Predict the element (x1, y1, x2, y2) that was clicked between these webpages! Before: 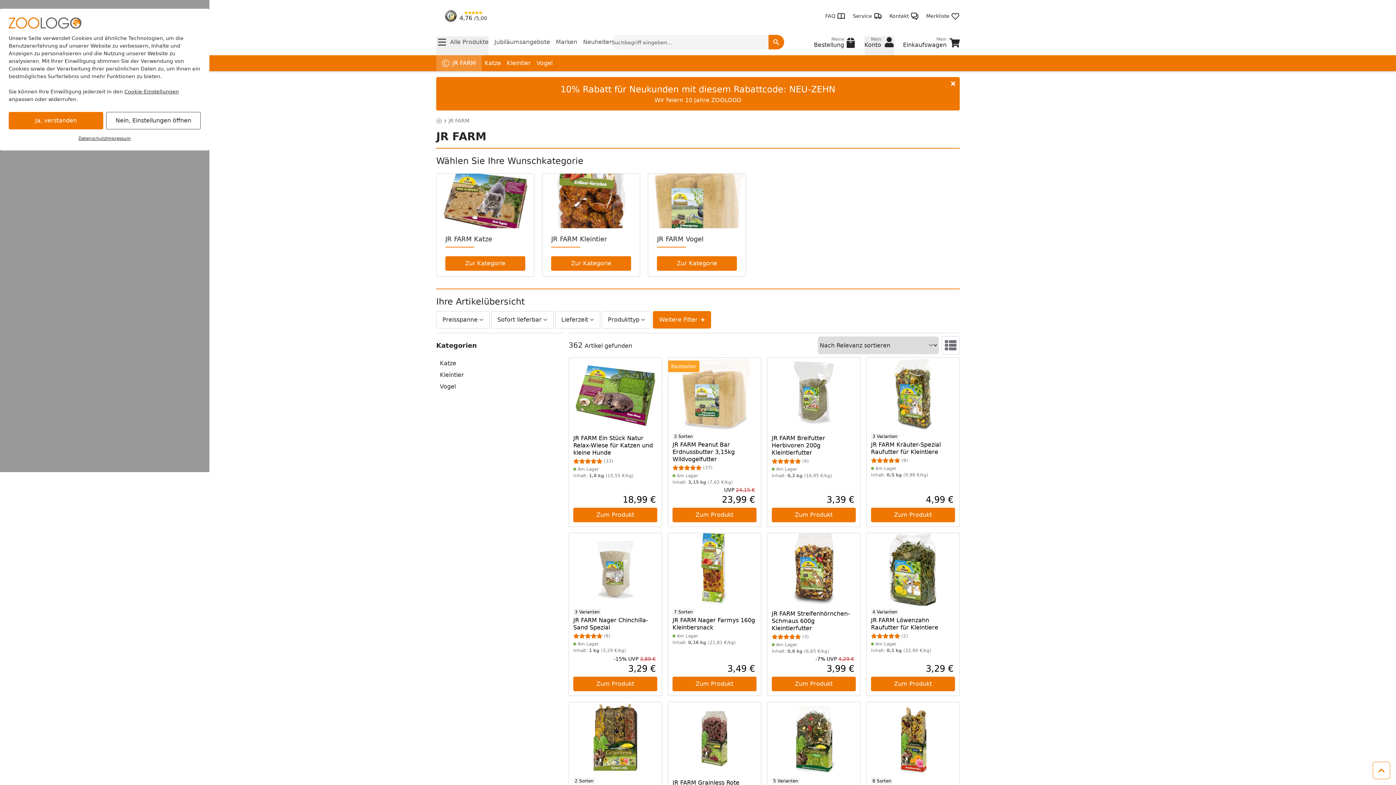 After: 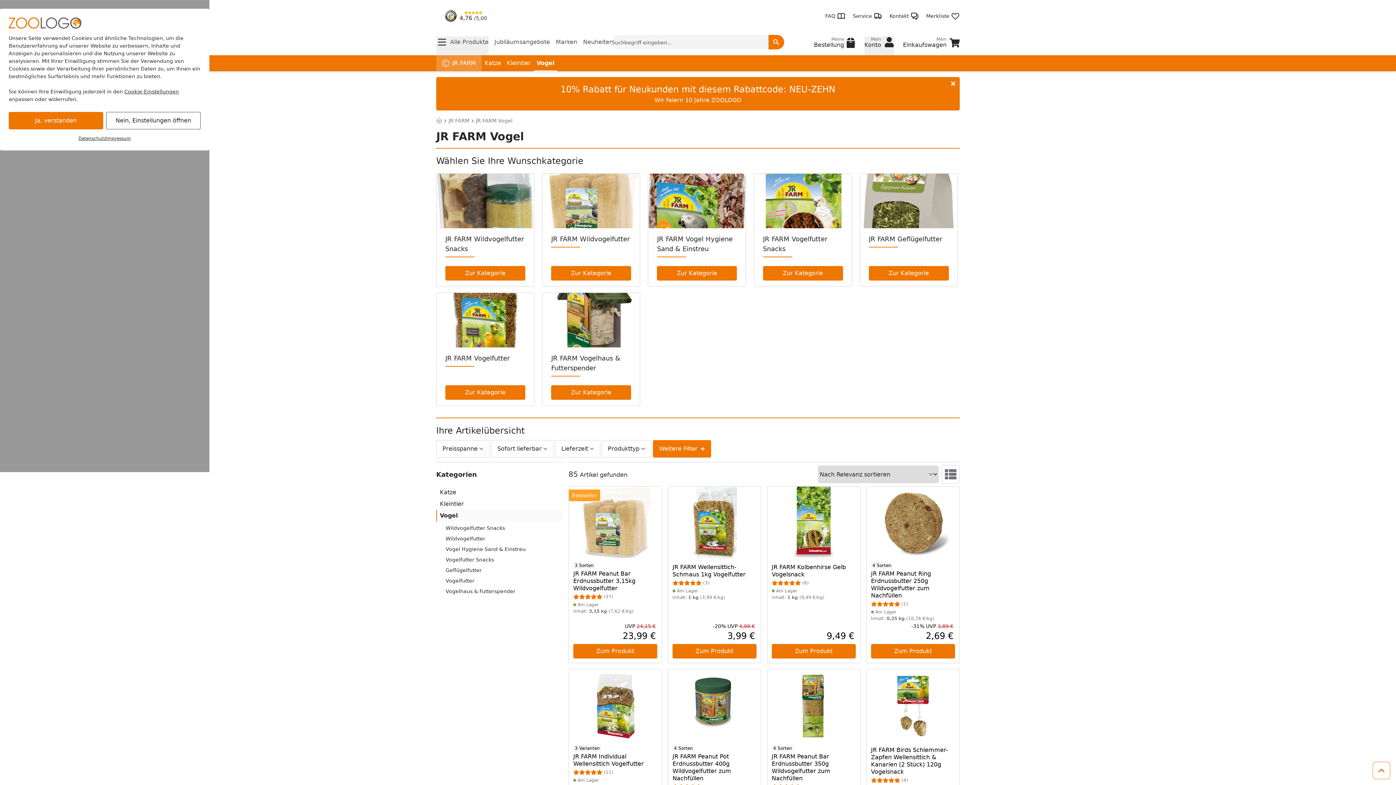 Action: label: Zur Kategorie bbox: (657, 256, 737, 270)